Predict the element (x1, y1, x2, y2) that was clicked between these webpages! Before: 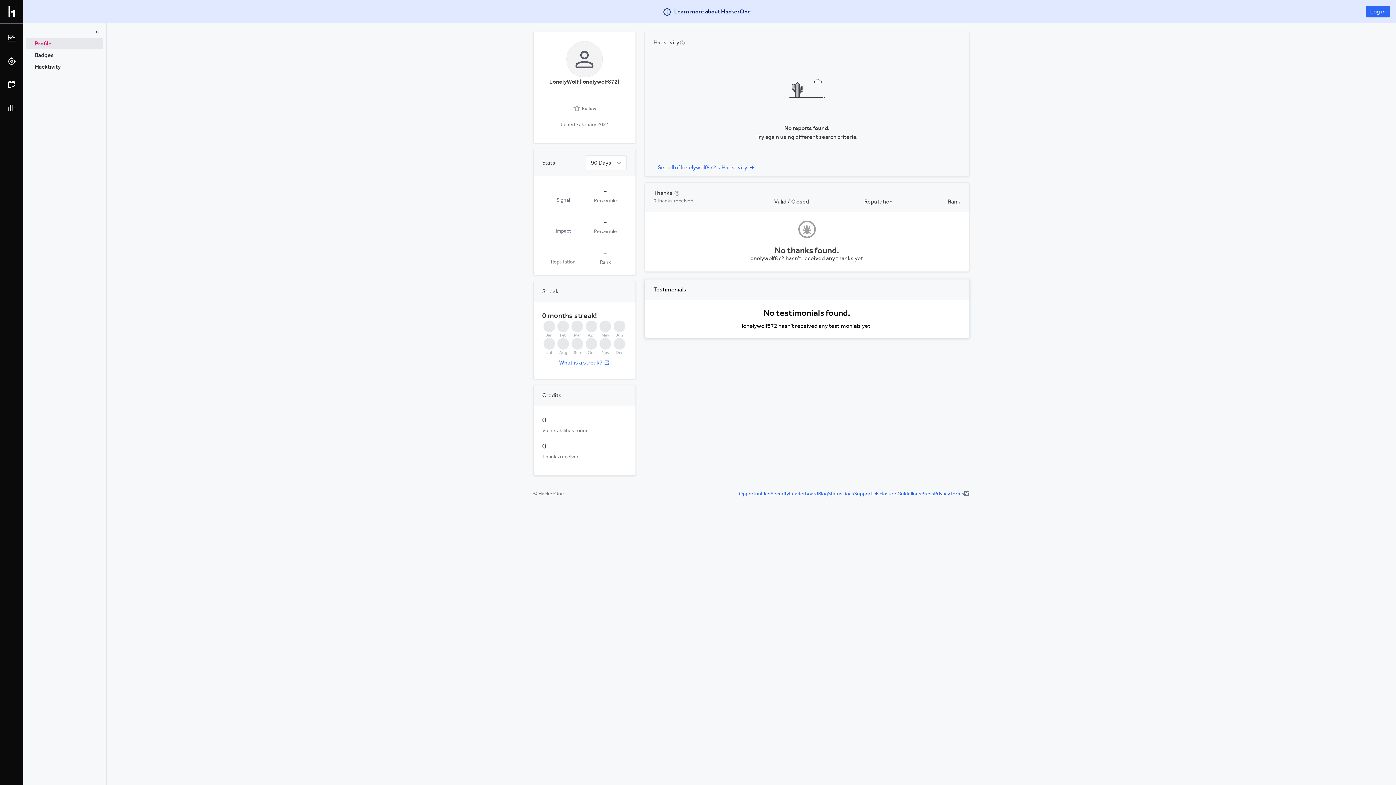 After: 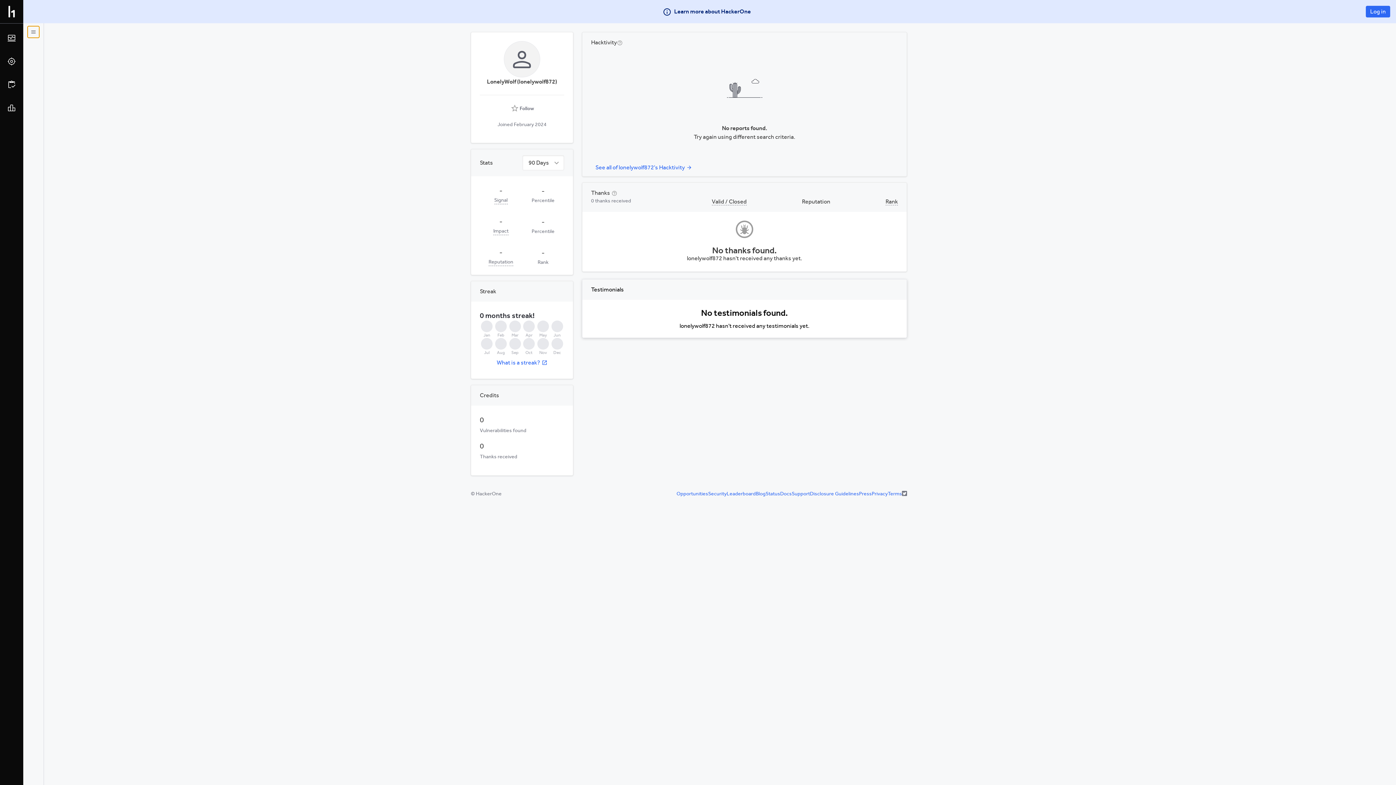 Action: bbox: (91, 26, 103, 37)